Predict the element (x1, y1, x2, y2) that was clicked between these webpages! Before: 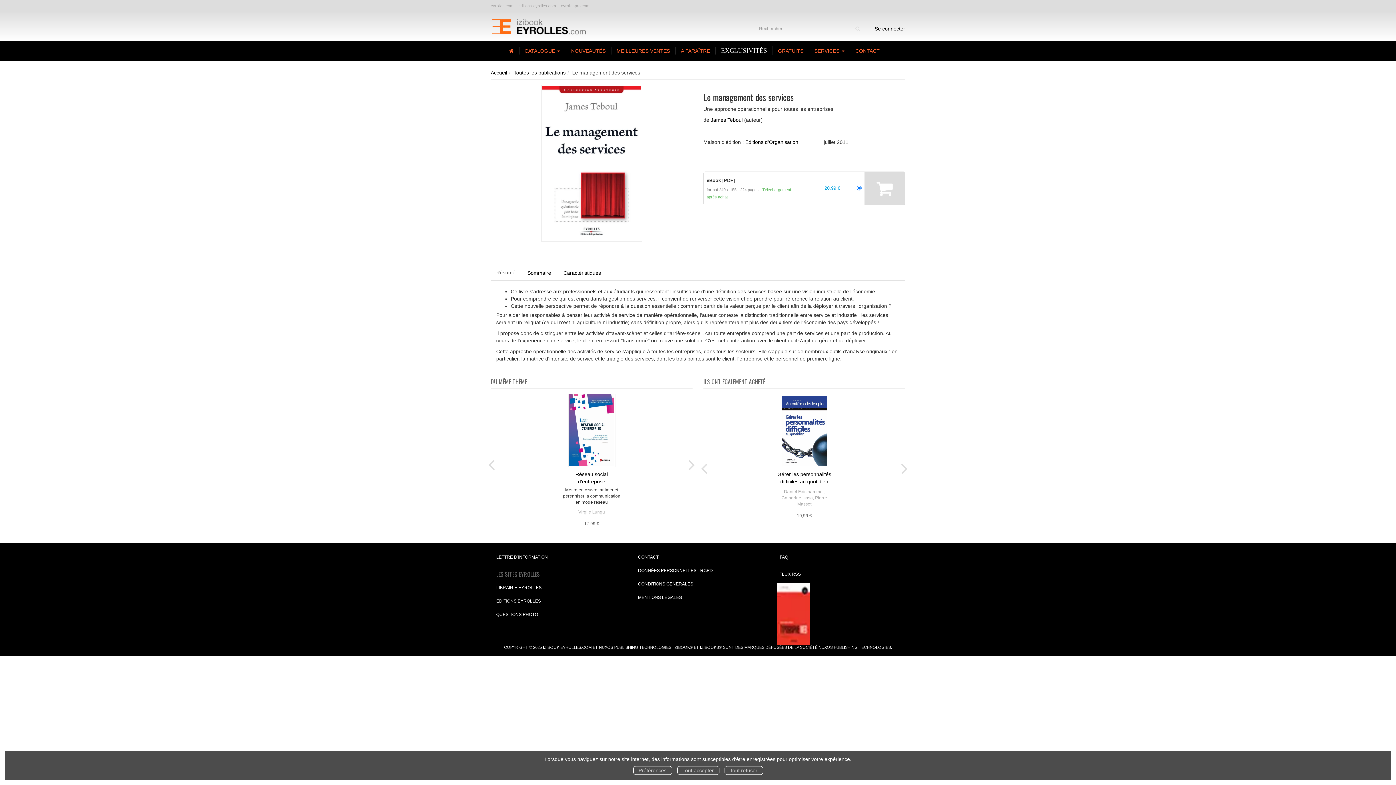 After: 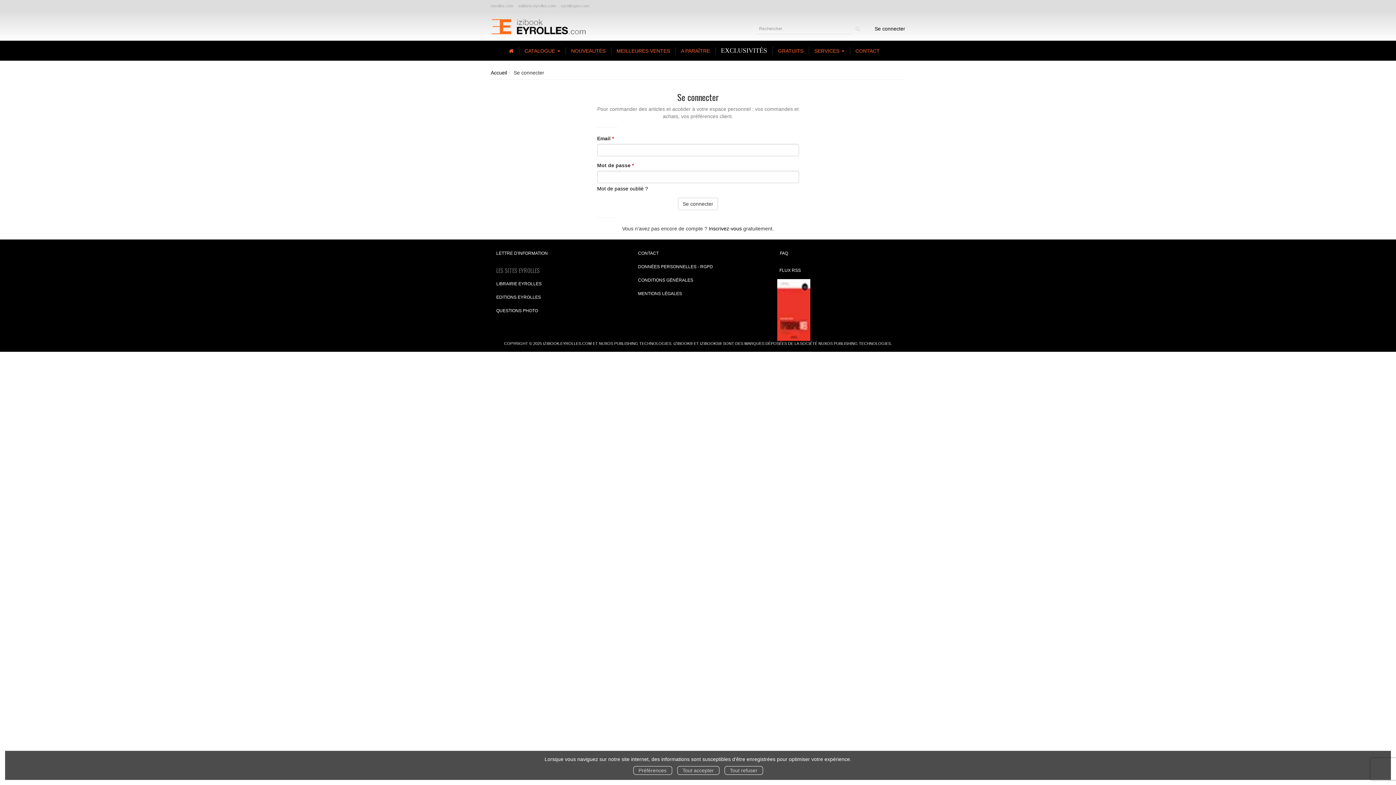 Action: label: Se connecter bbox: (874, 25, 905, 31)